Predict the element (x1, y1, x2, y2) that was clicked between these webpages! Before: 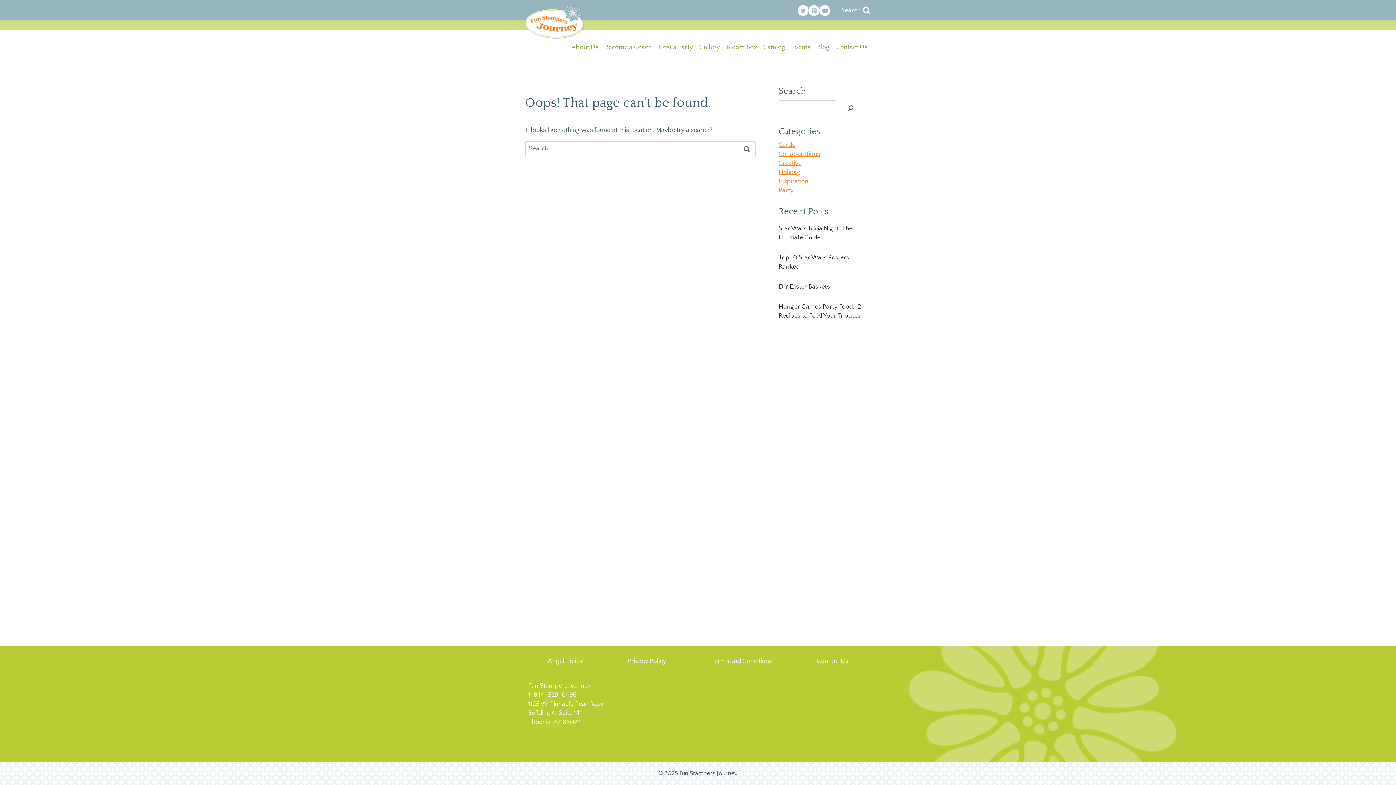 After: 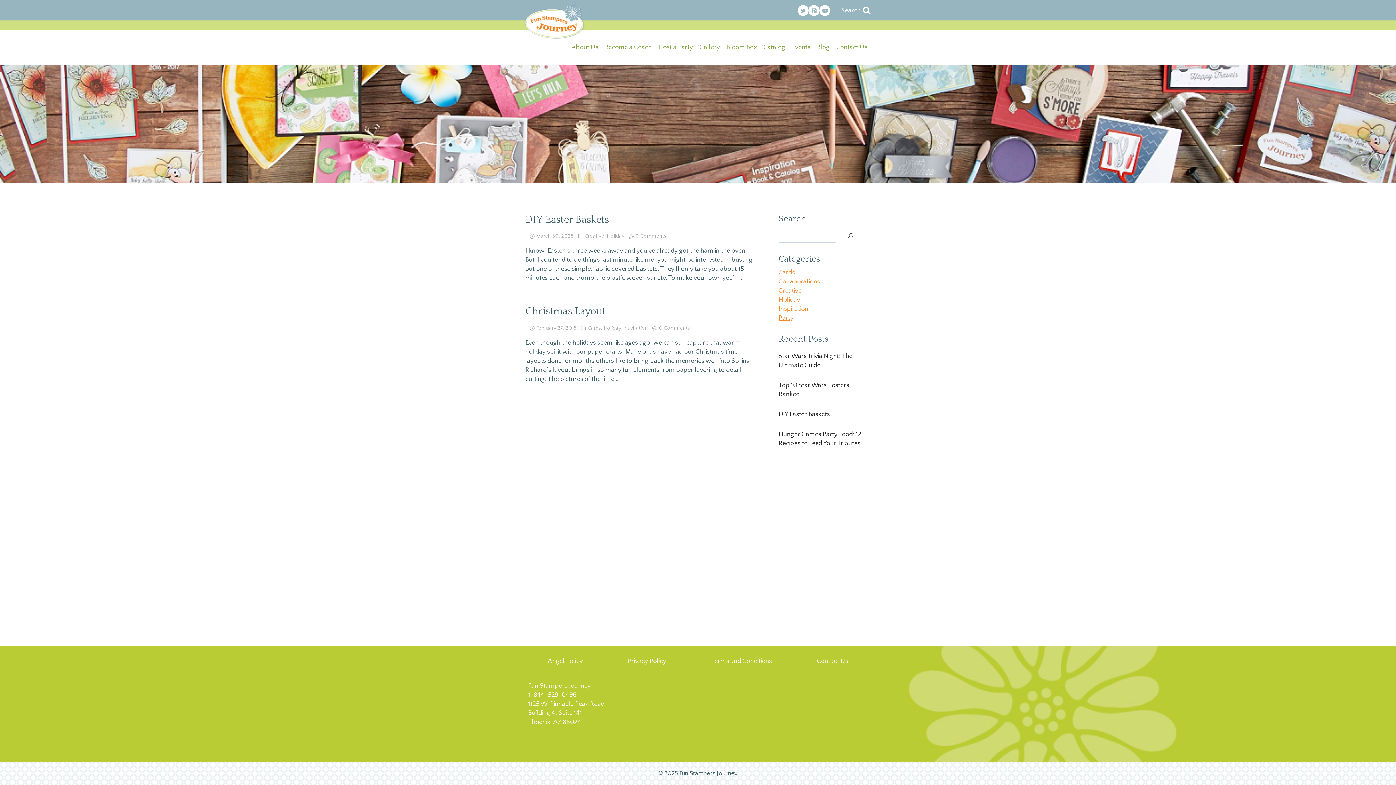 Action: bbox: (778, 168, 800, 176) label: Holiday